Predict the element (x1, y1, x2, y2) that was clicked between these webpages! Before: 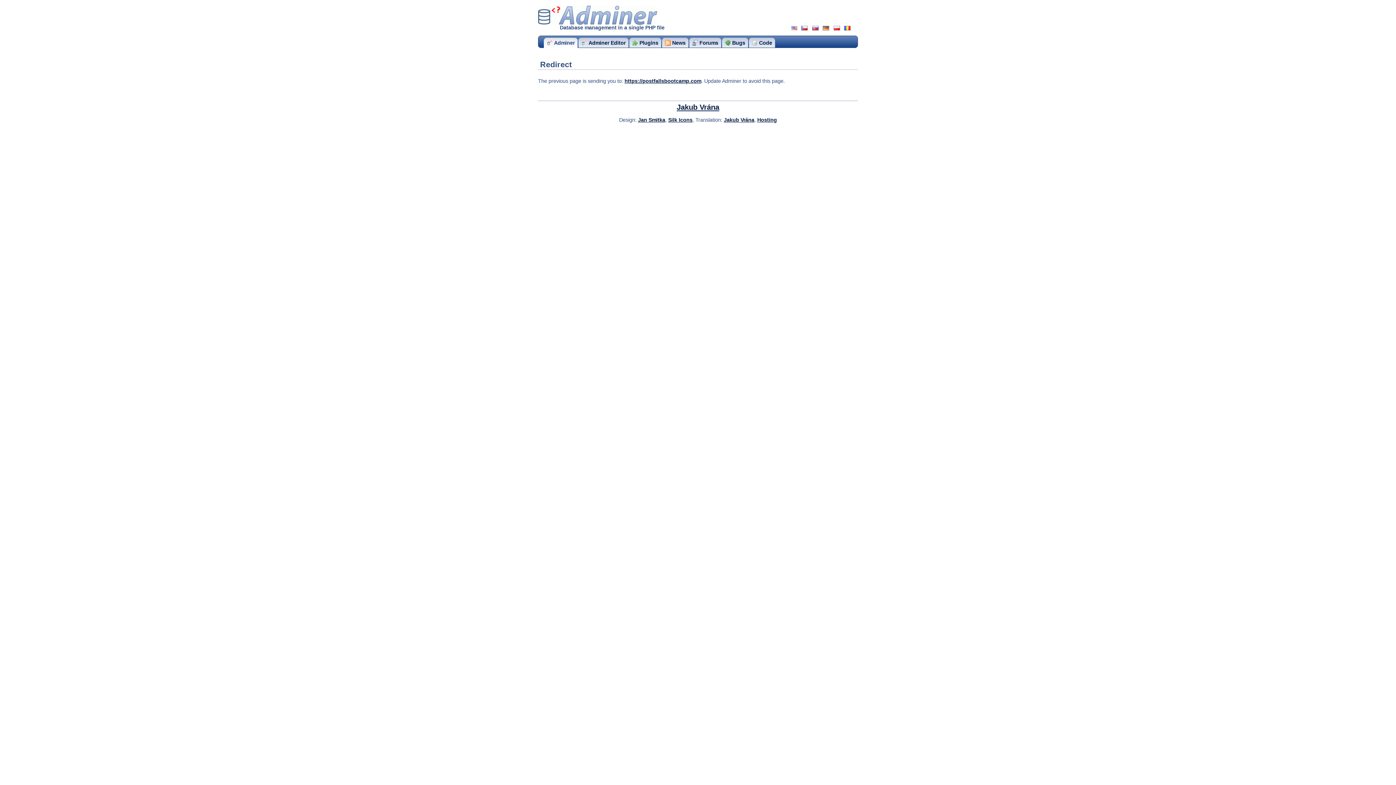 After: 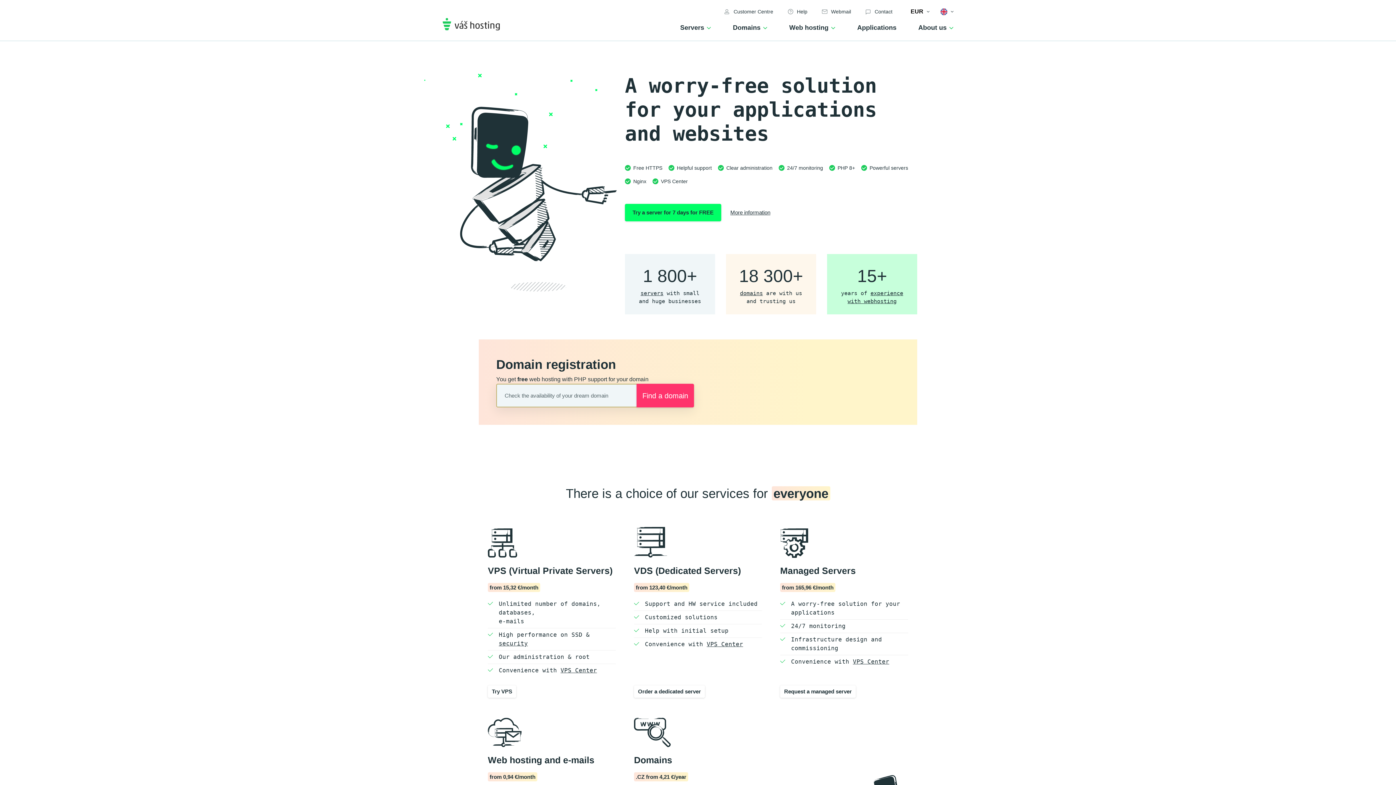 Action: label: Hosting bbox: (757, 117, 777, 122)